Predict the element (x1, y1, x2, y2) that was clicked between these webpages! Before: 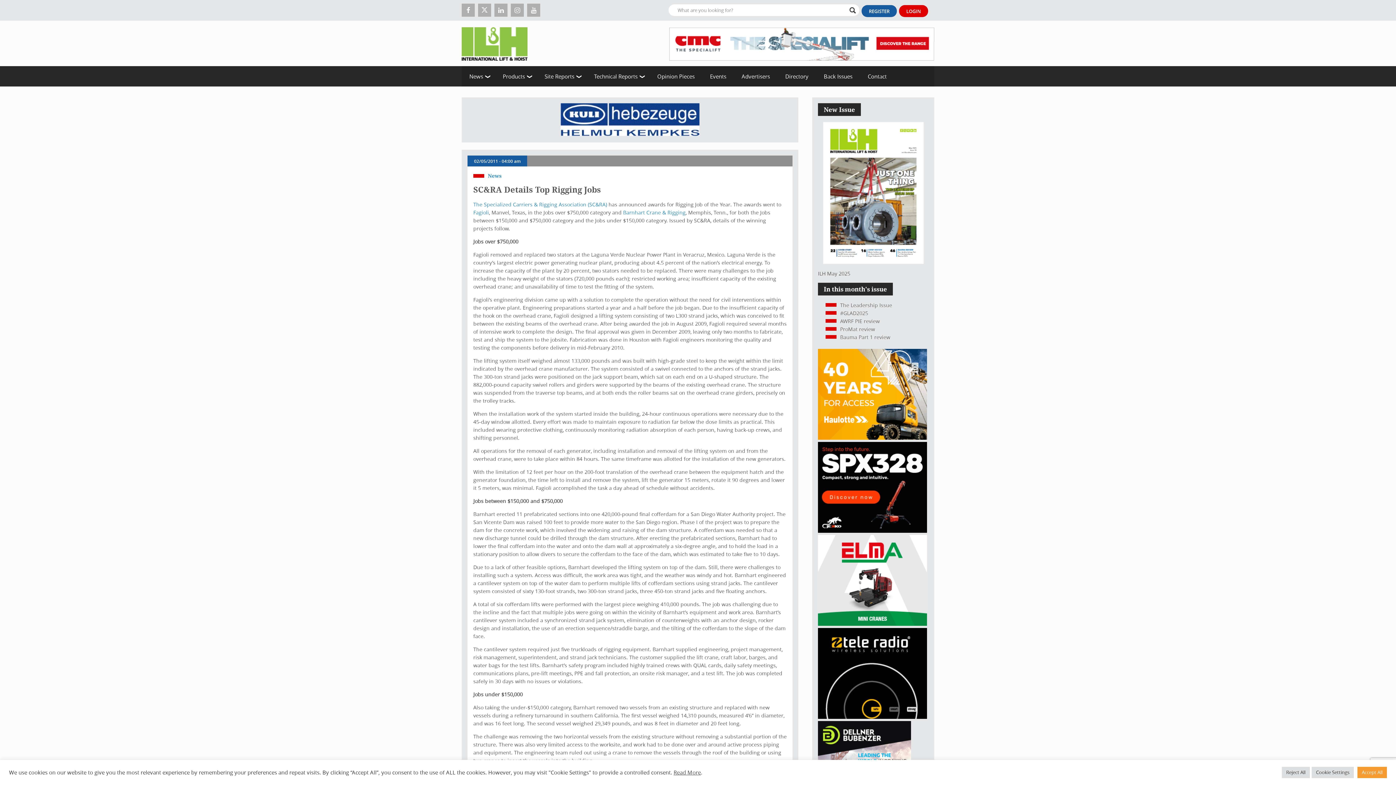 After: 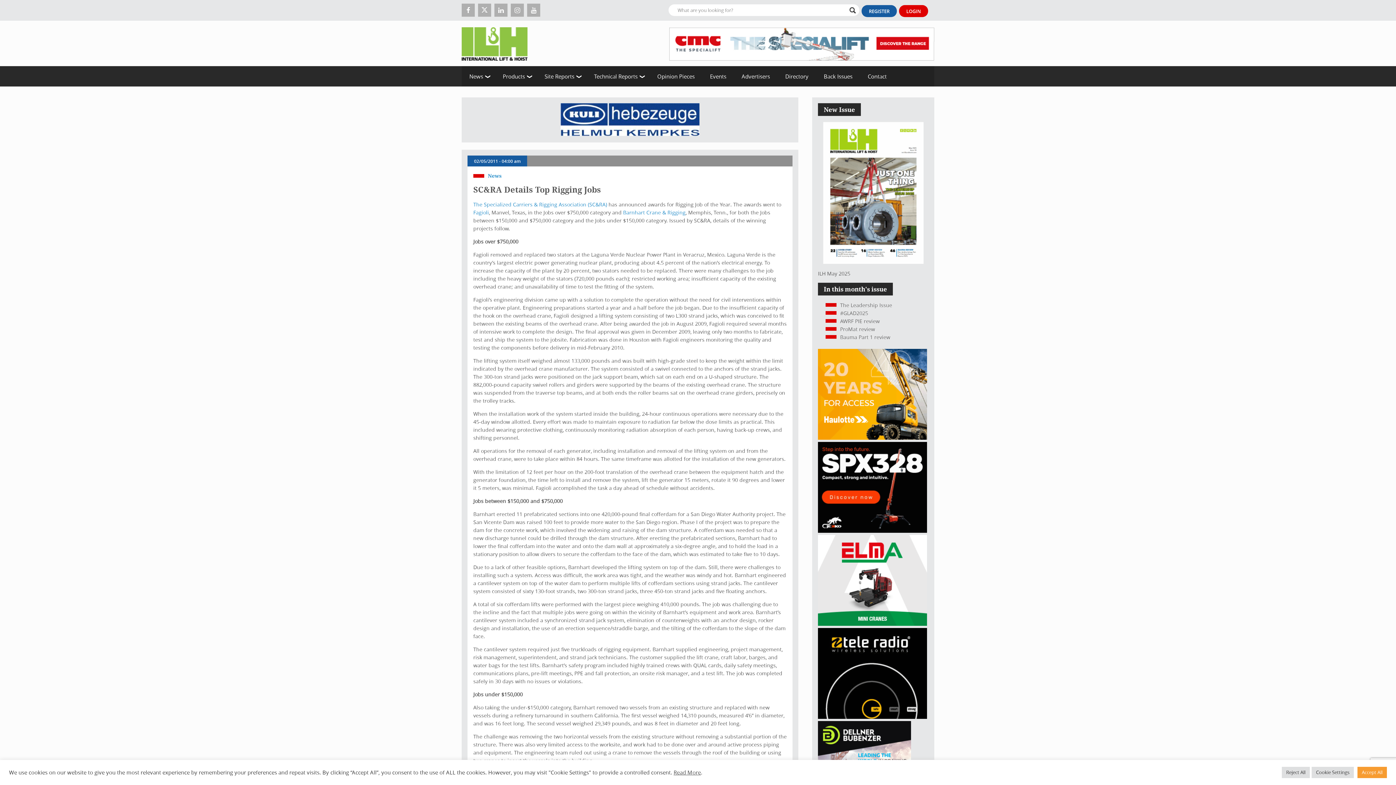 Action: bbox: (818, 620, 927, 627) label: ELMA-banner-300-250-ENG